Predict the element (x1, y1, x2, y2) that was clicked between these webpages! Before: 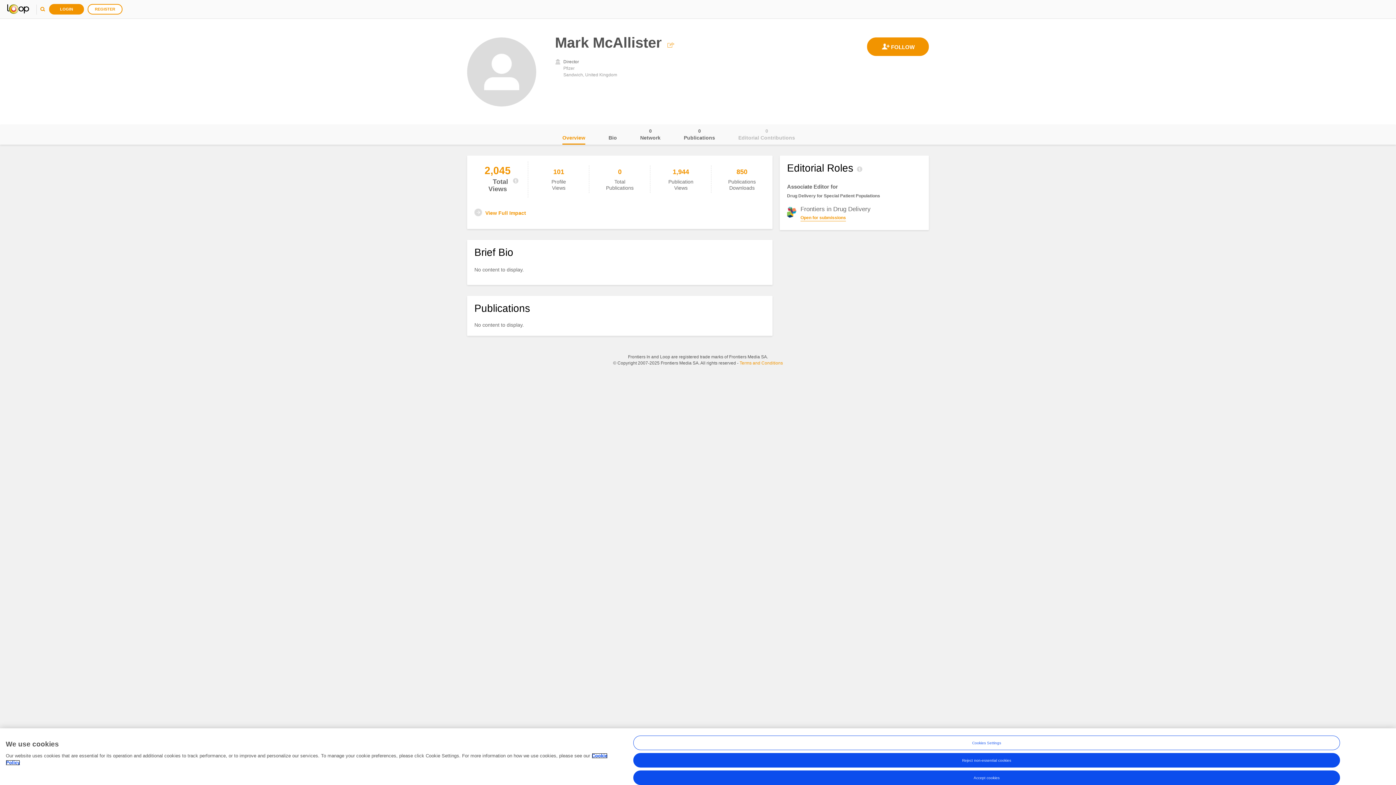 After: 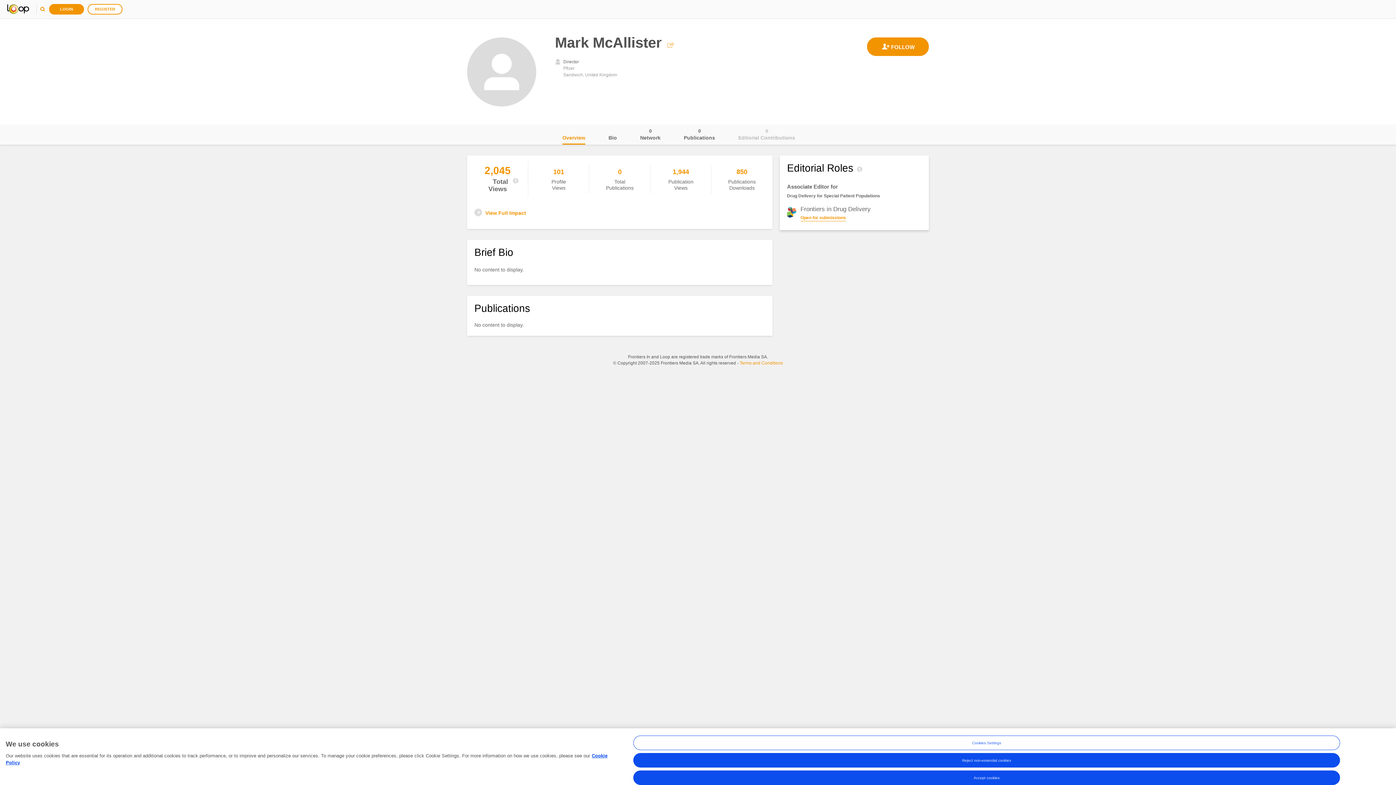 Action: bbox: (787, 206, 800, 219)